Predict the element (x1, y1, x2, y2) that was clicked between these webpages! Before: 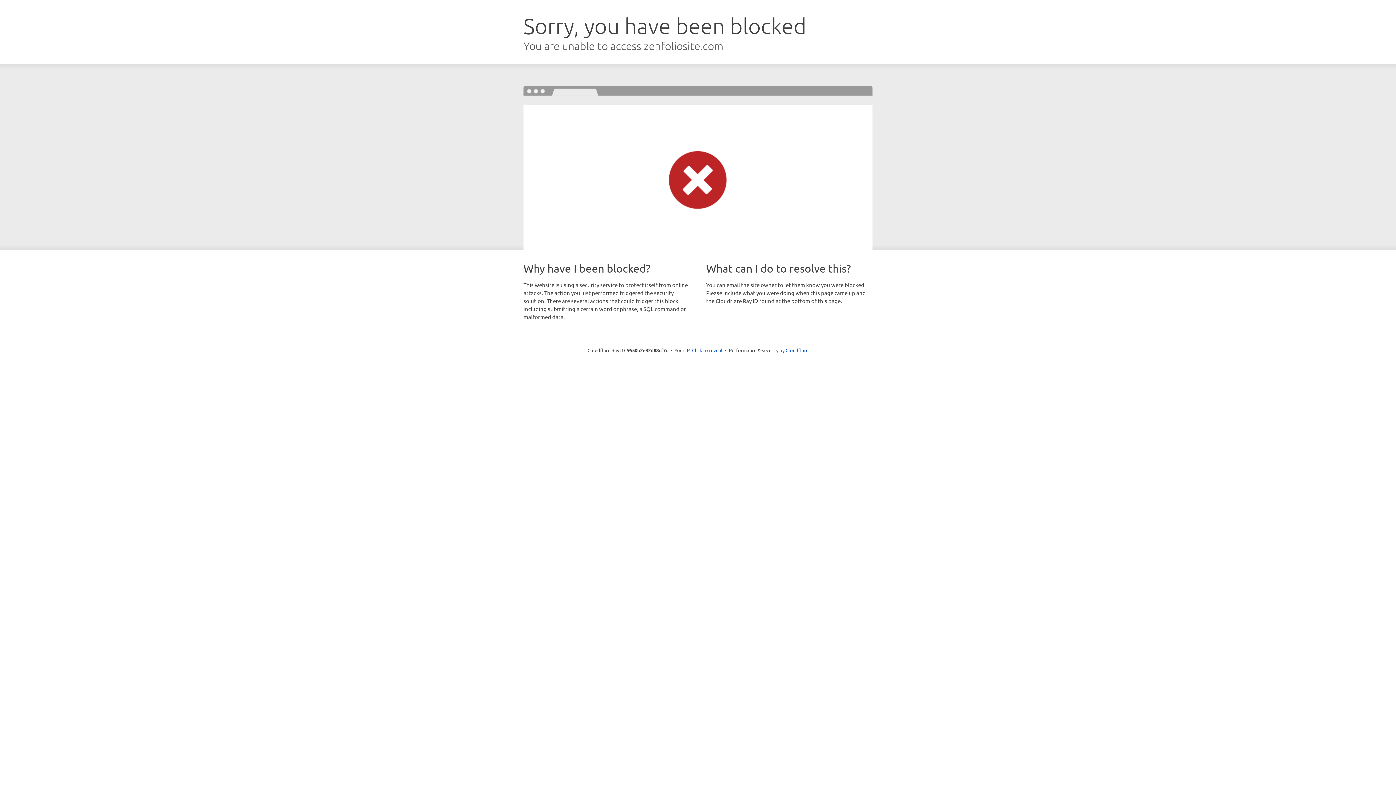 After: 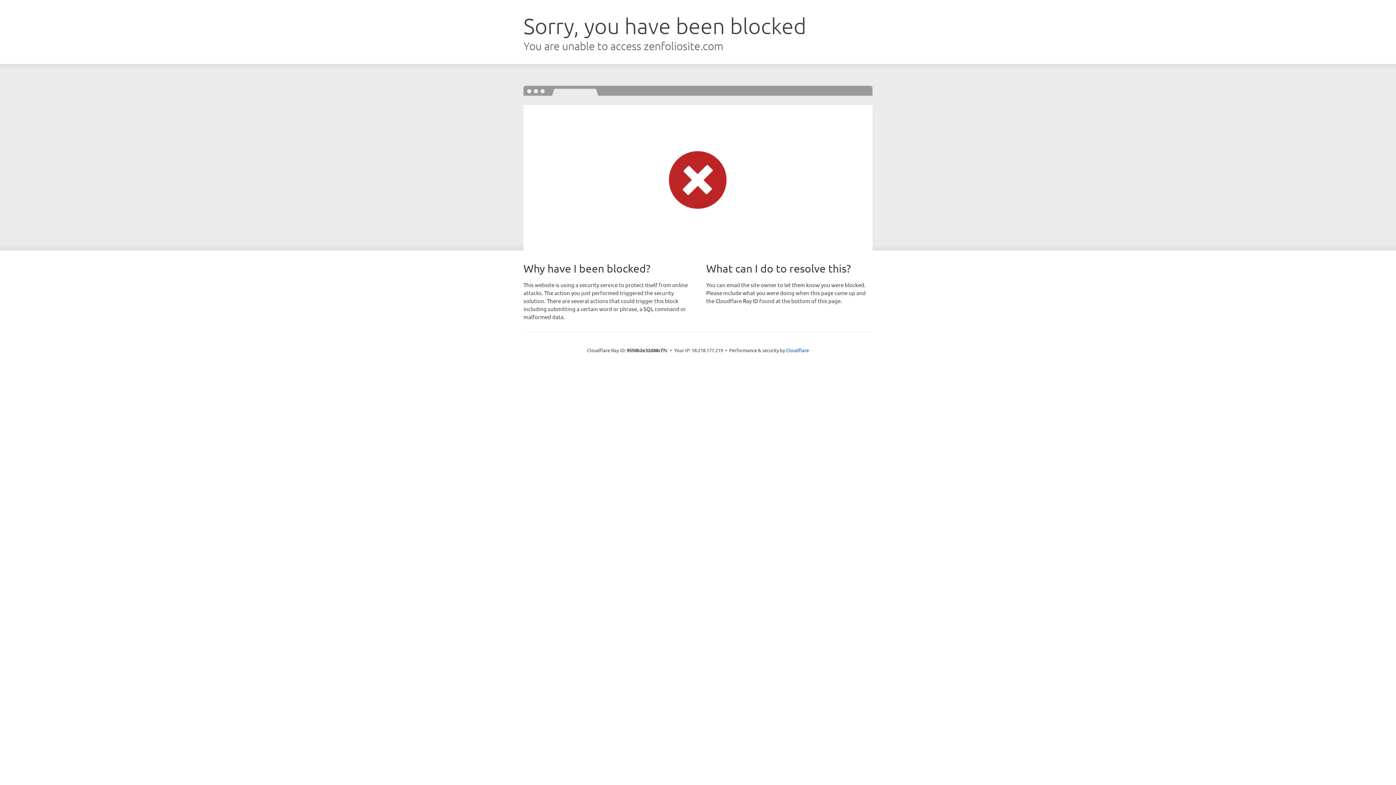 Action: bbox: (692, 346, 722, 353) label: Click to reveal